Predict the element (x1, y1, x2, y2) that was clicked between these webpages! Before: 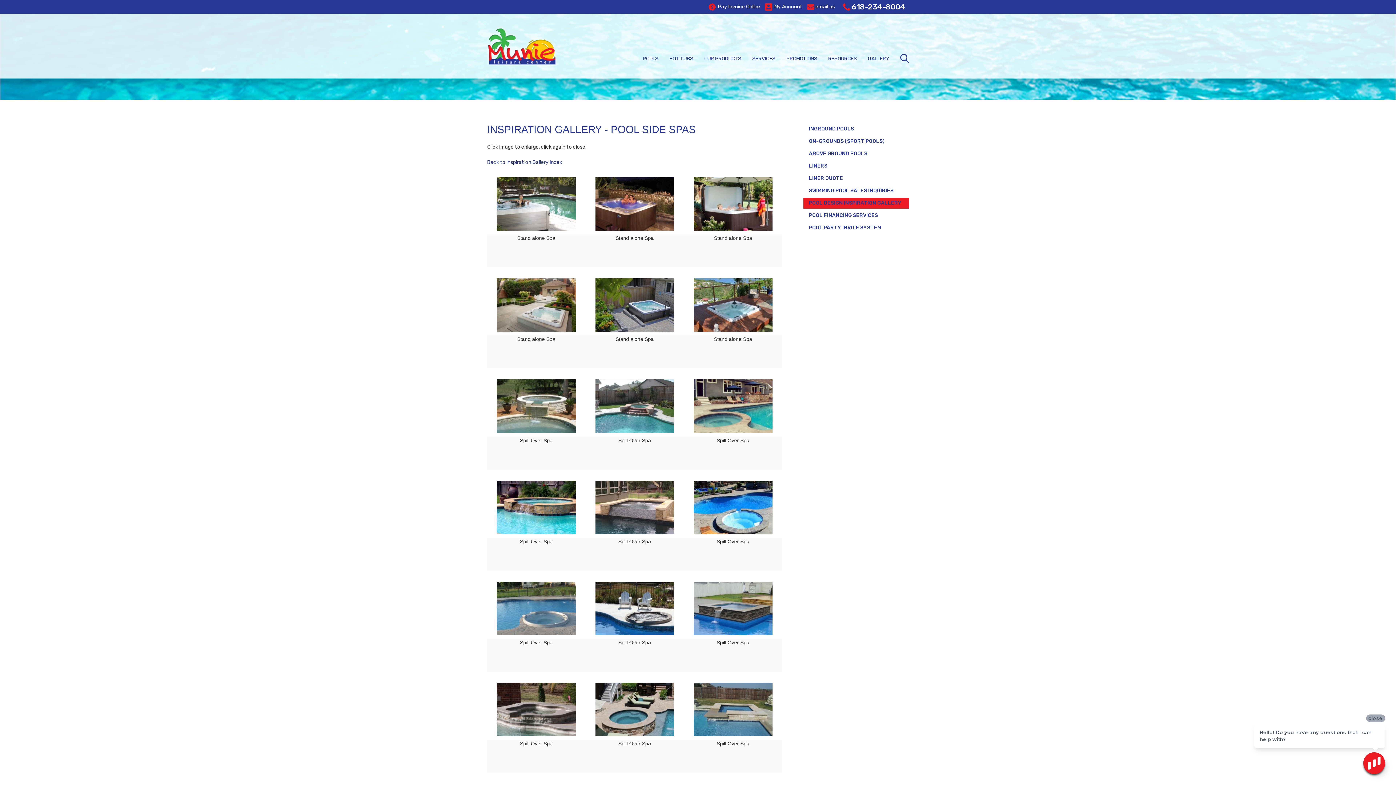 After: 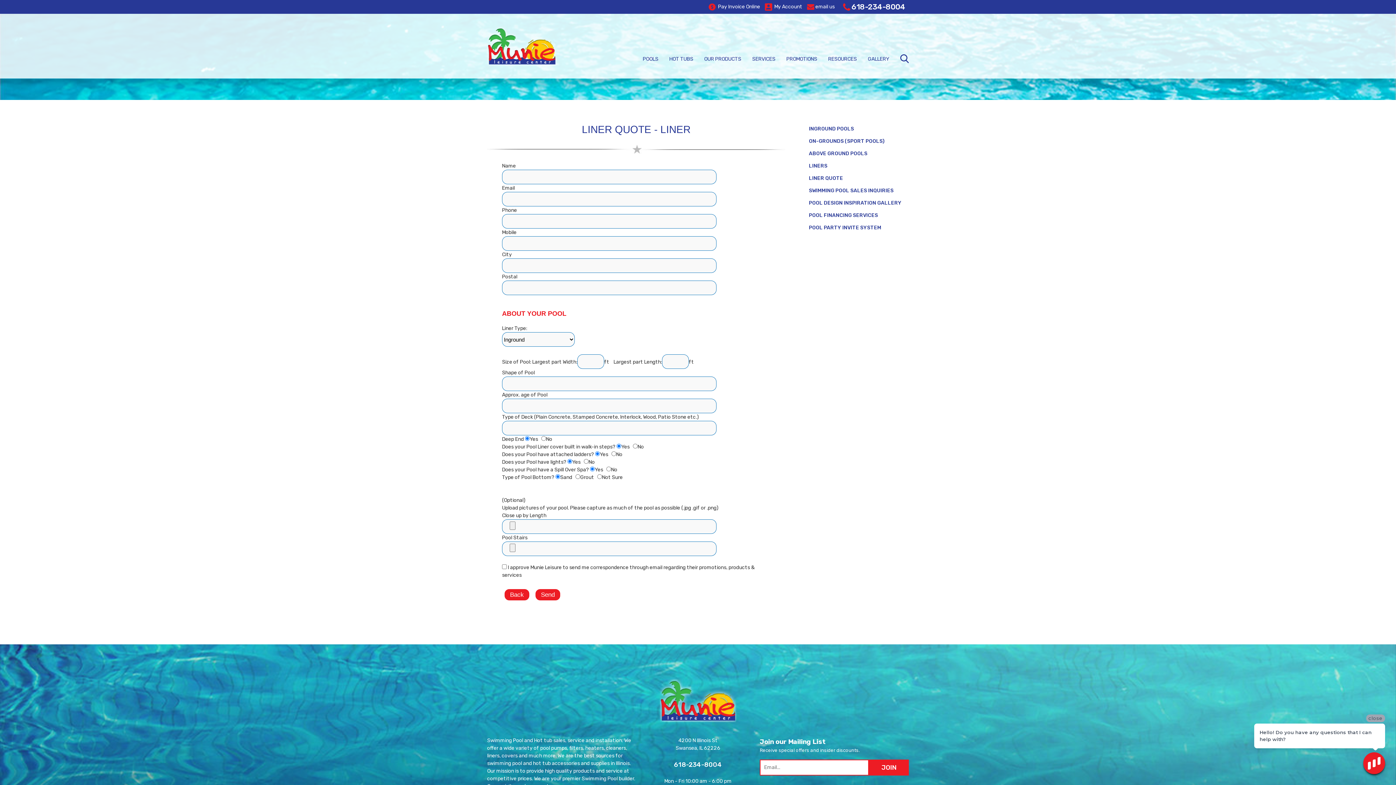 Action: bbox: (803, 173, 909, 184) label: LINER QUOTE